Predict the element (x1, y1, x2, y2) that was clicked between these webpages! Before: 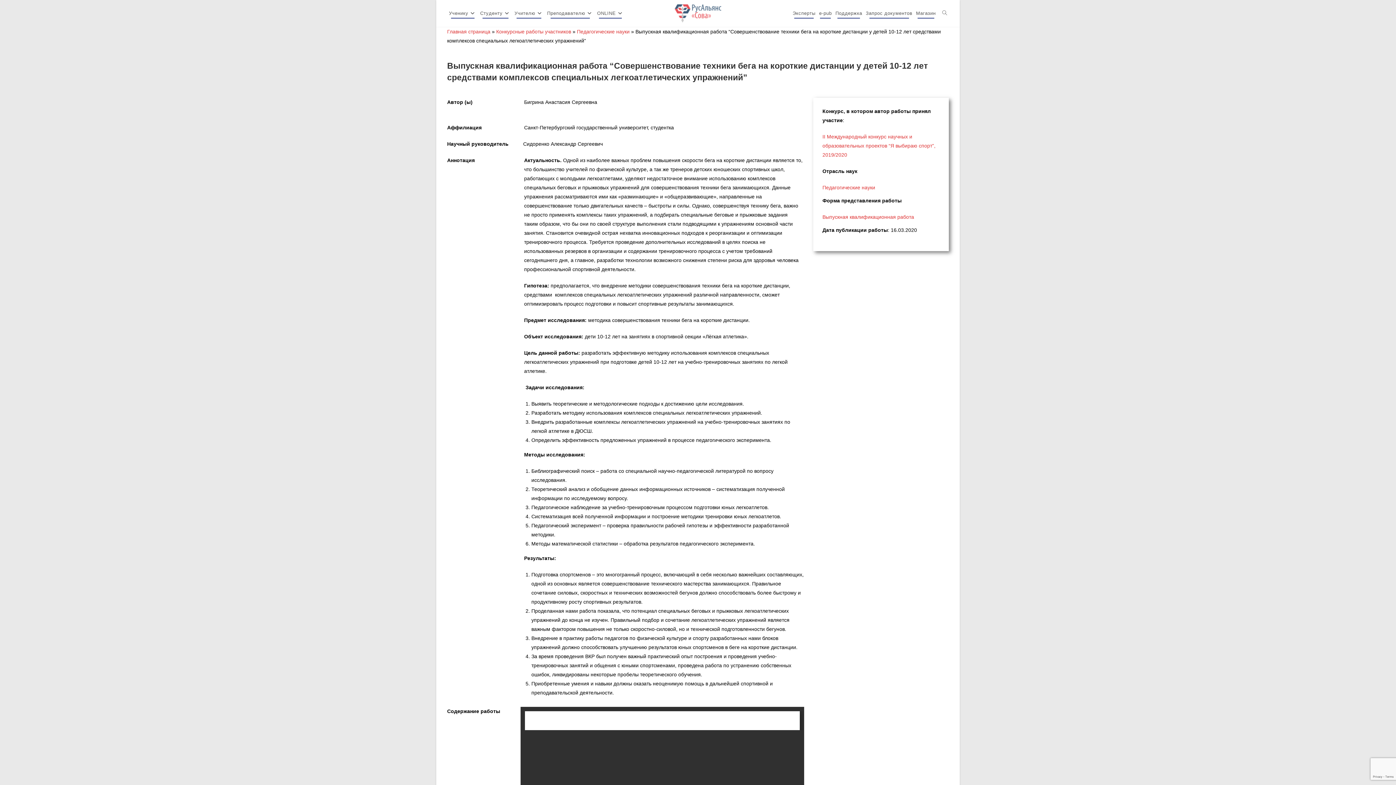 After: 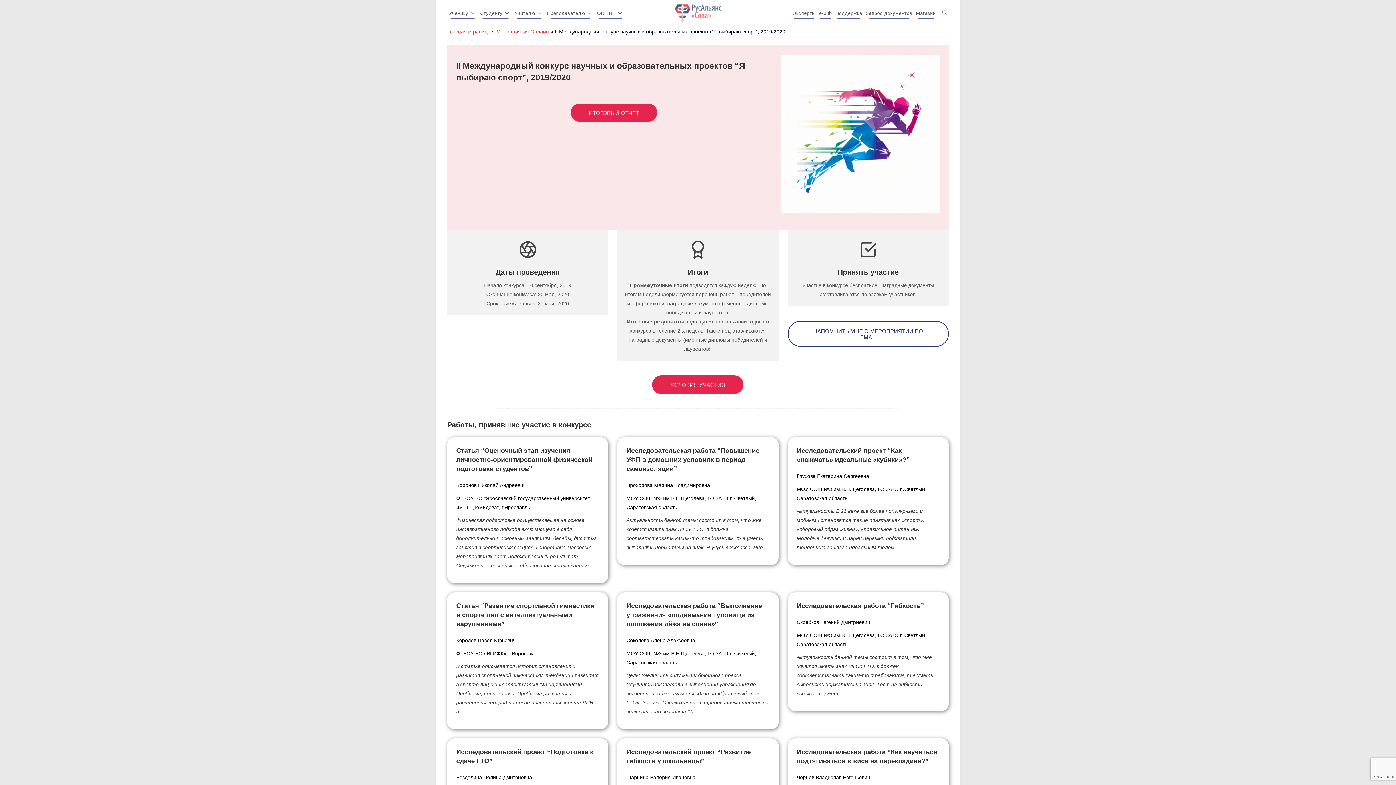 Action: bbox: (822, 133, 935, 157) label: II Международный конкурс научных и образовательных проектов “Я выбираю спорт”, 2019/2020